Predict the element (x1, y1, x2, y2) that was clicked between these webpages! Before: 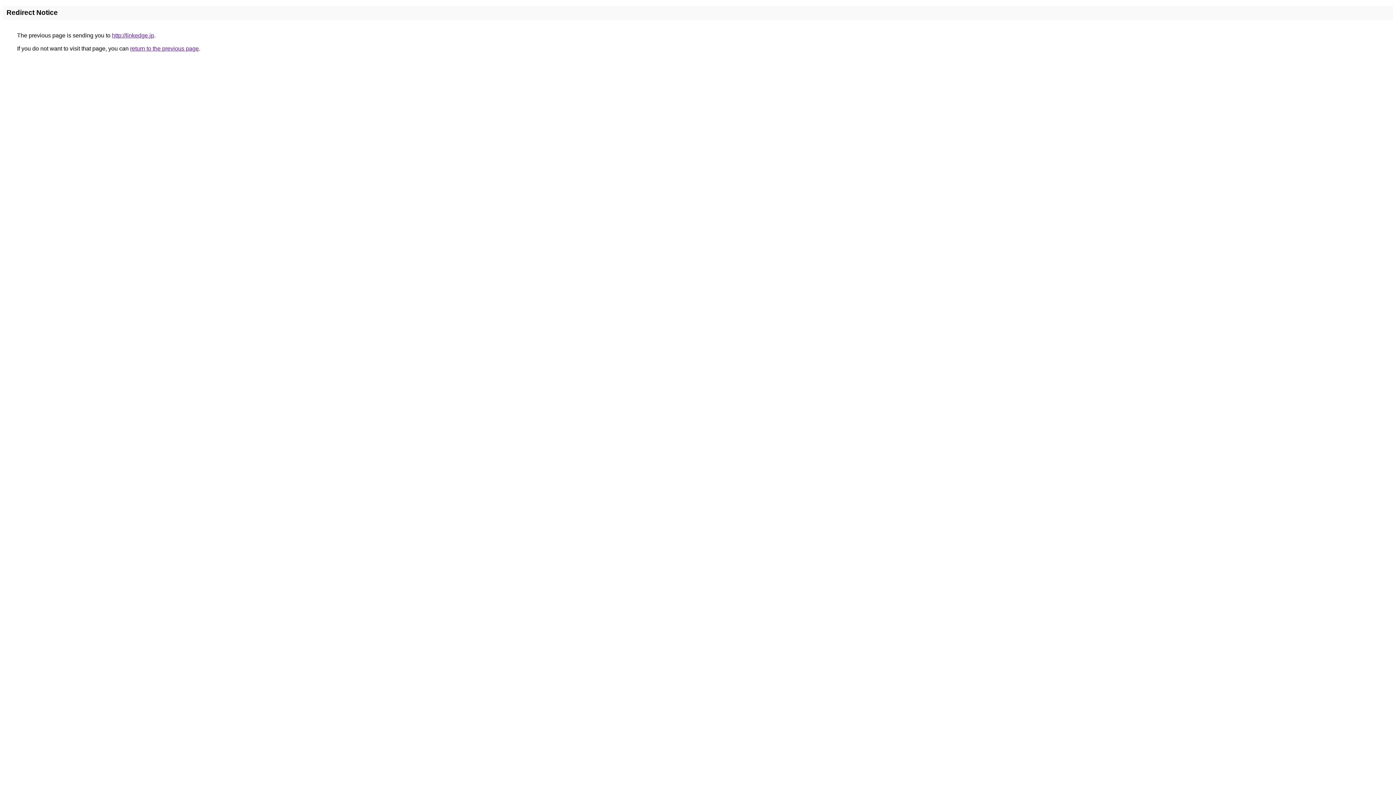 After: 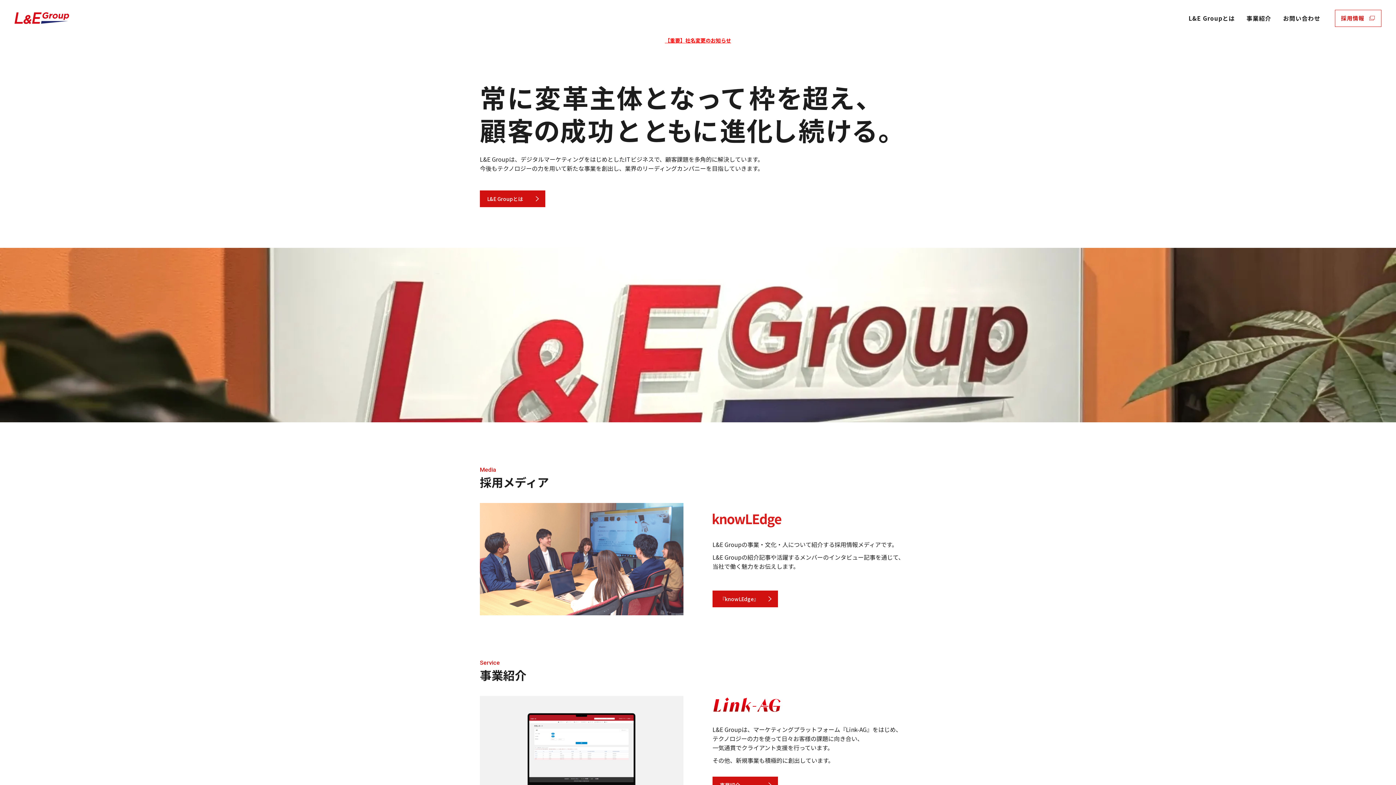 Action: bbox: (112, 32, 154, 38) label: http://linkedge.jp